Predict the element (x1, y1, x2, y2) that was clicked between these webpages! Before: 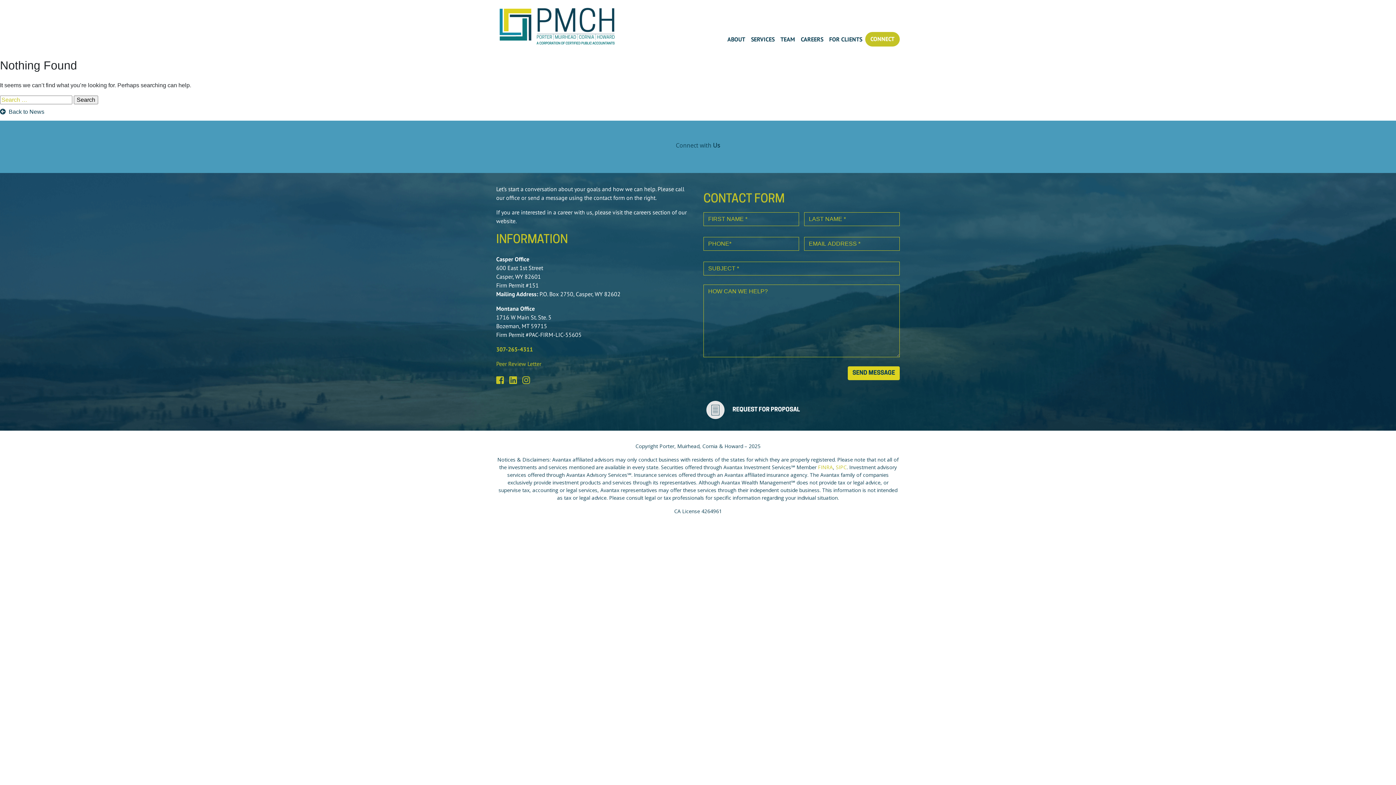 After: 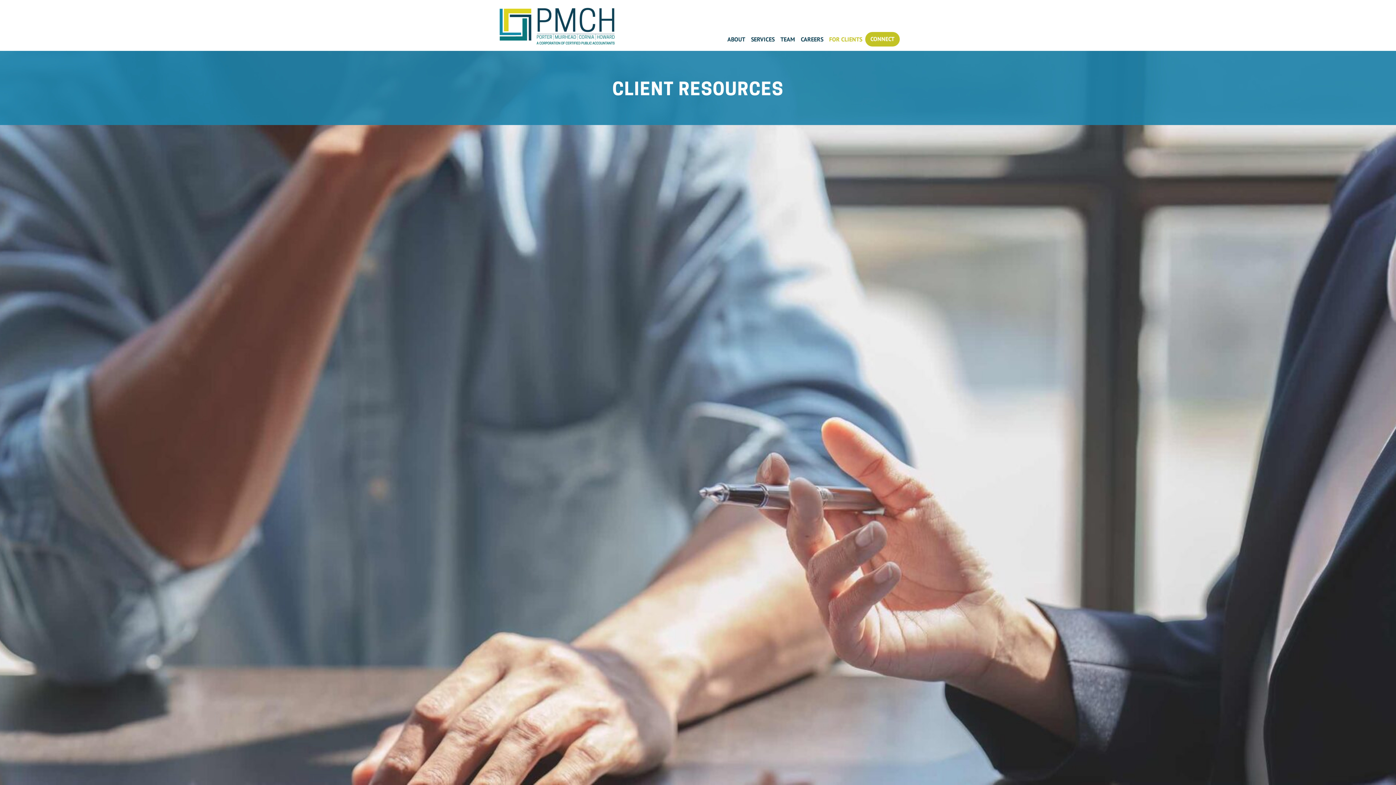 Action: label: FOR CLIENTS bbox: (826, 31, 865, 46)